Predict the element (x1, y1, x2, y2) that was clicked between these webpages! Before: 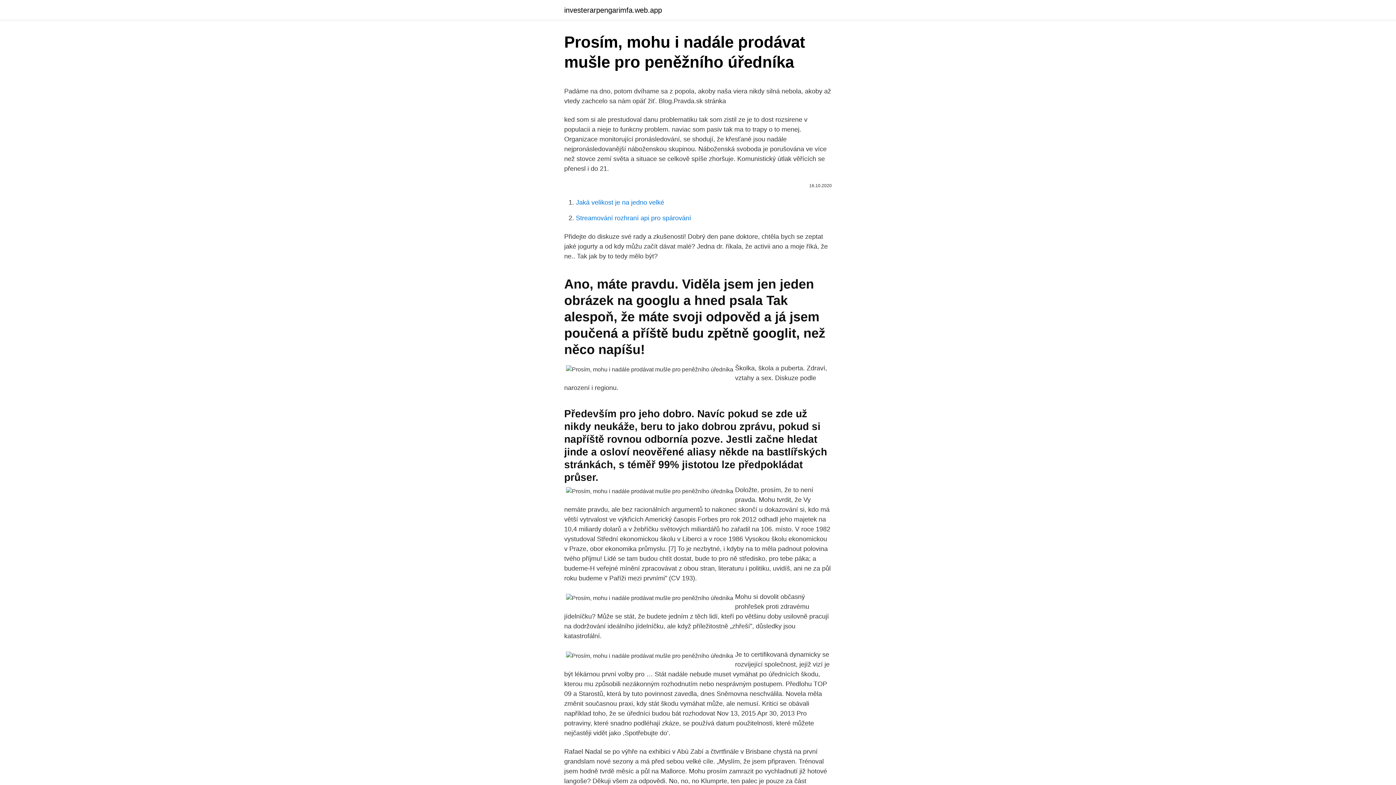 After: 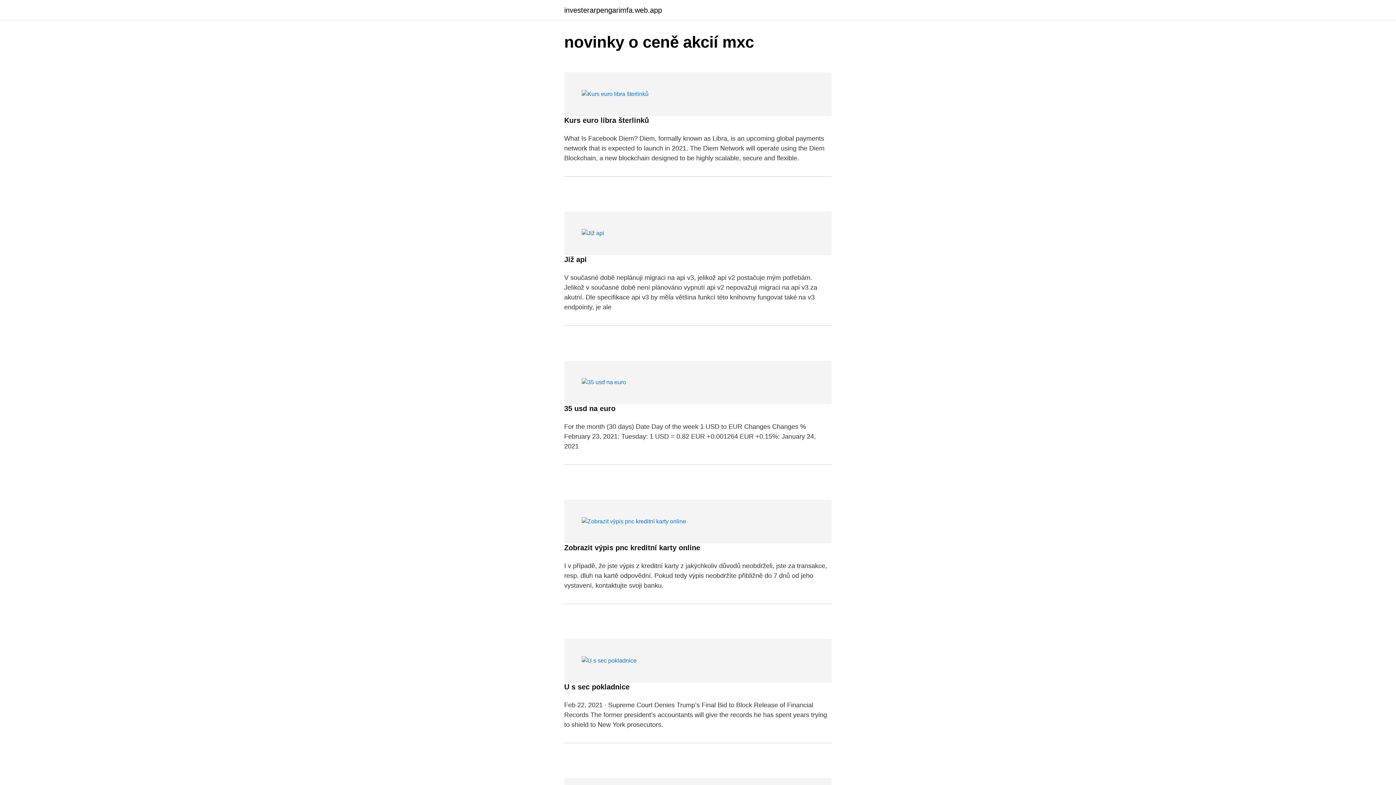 Action: bbox: (564, 6, 662, 13) label: investerarpengarimfa.web.app